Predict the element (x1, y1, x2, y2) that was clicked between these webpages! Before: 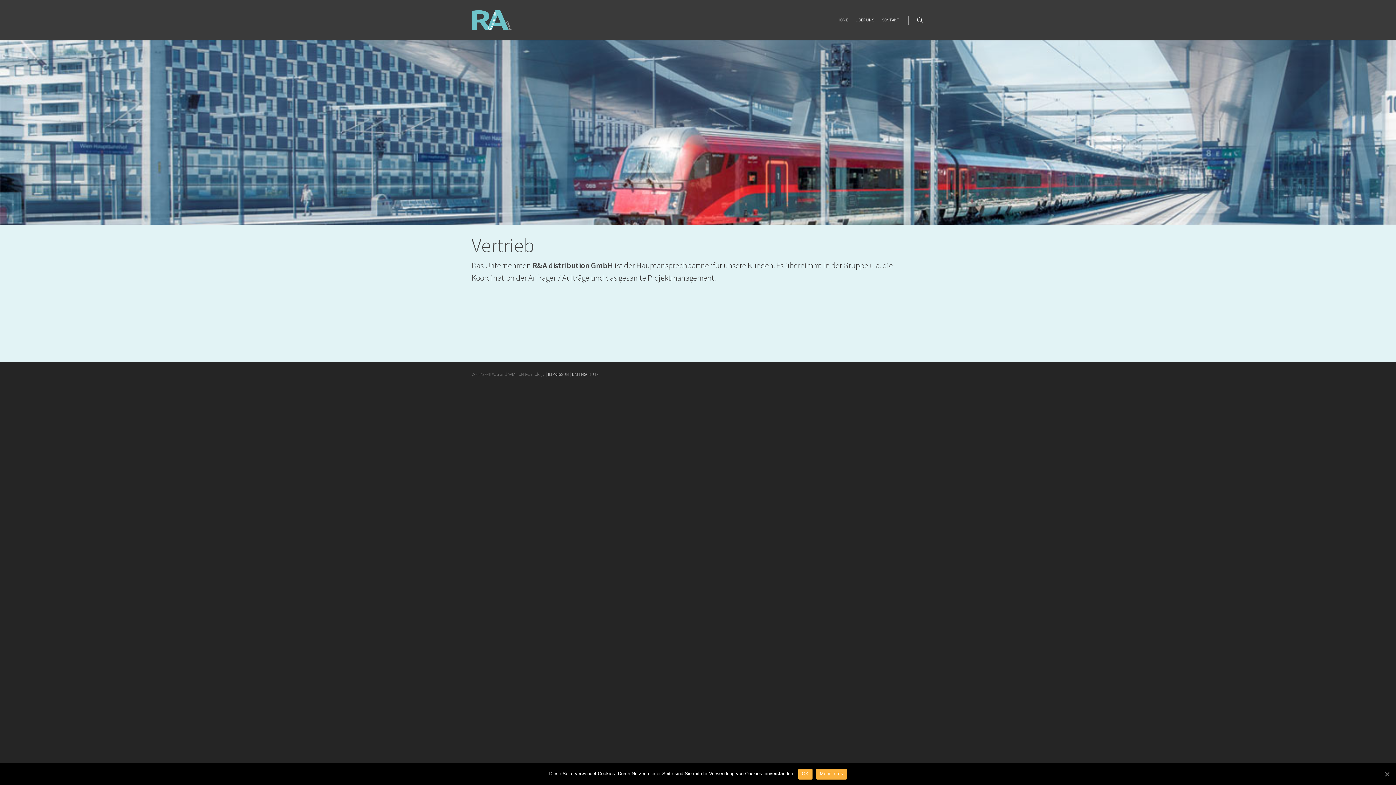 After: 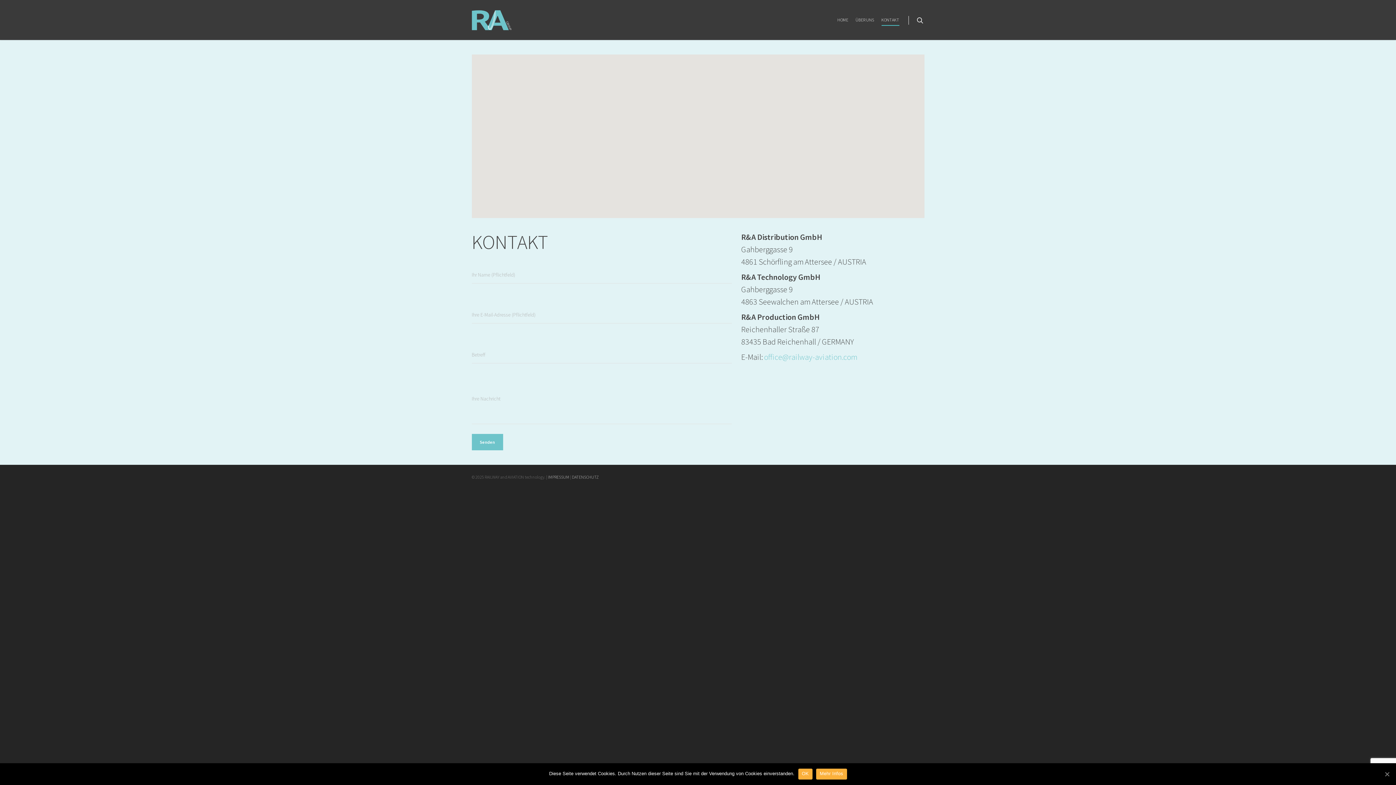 Action: label: KONTAKT bbox: (881, 10, 899, 40)